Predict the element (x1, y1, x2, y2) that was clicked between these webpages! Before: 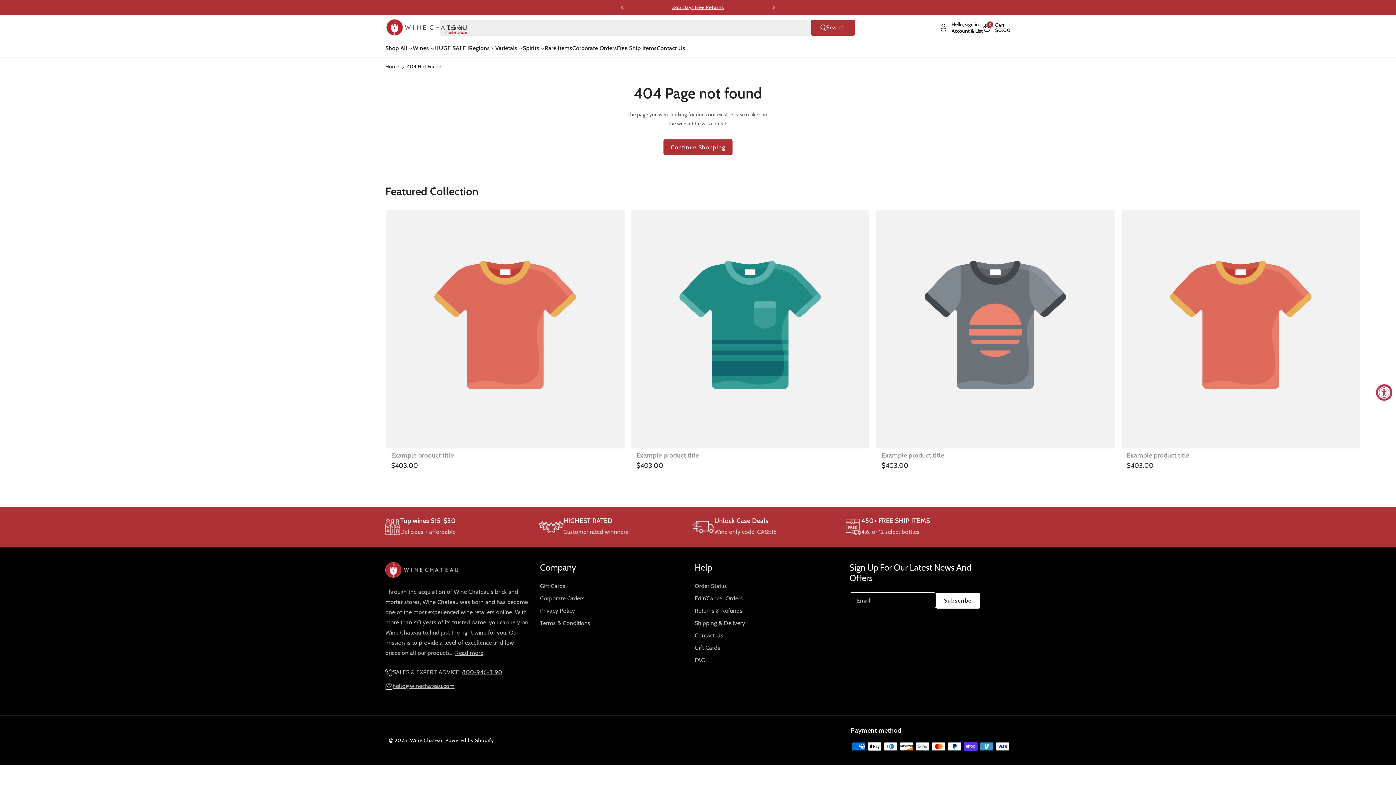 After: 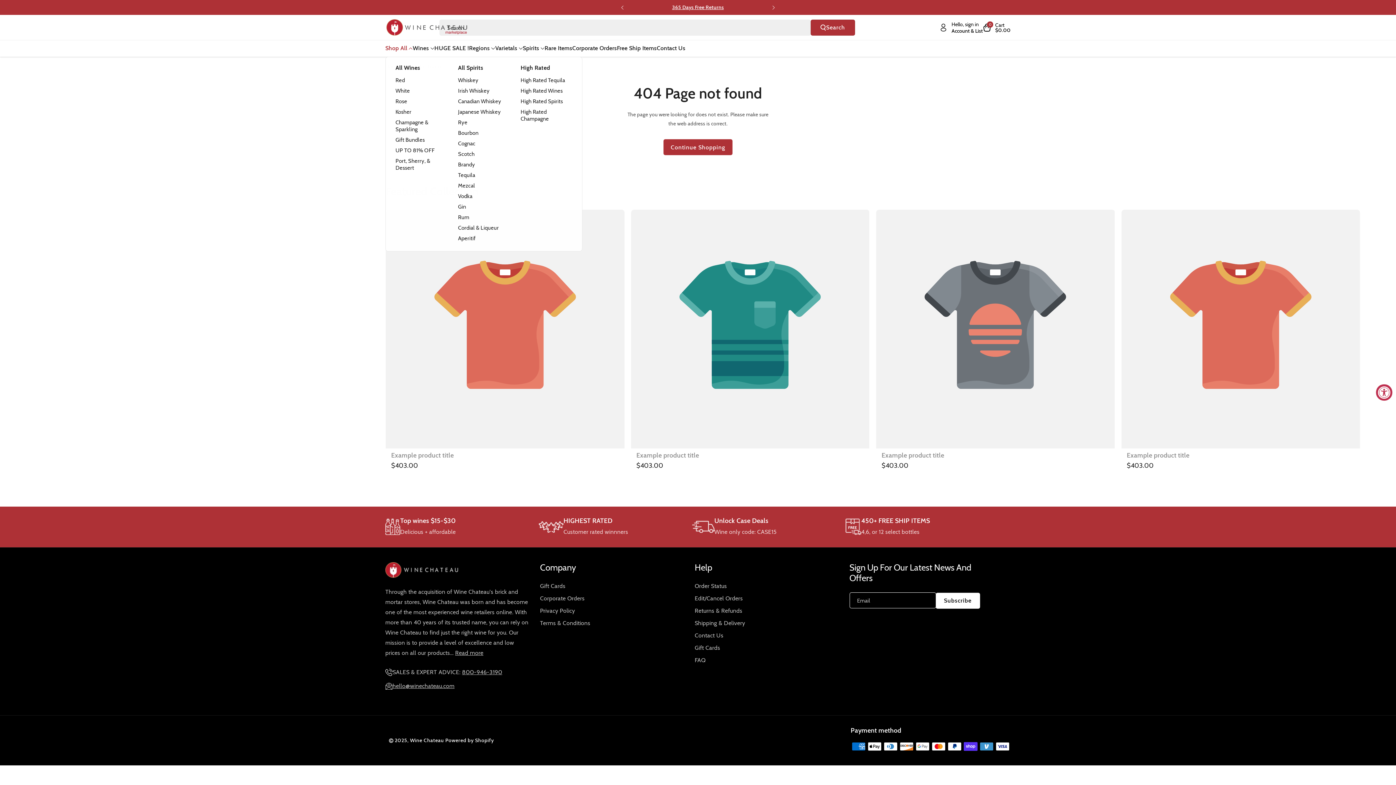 Action: label: Shop All bbox: (385, 44, 412, 52)